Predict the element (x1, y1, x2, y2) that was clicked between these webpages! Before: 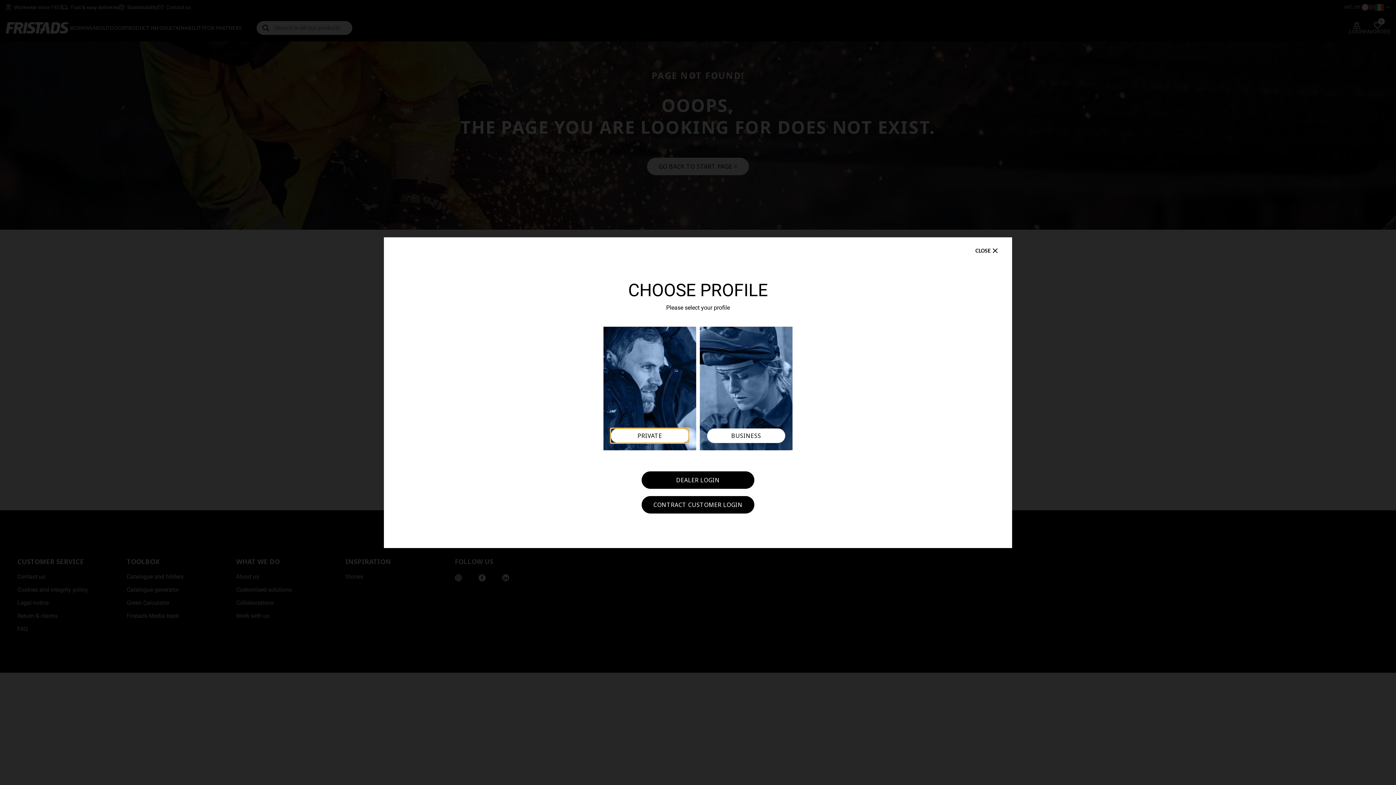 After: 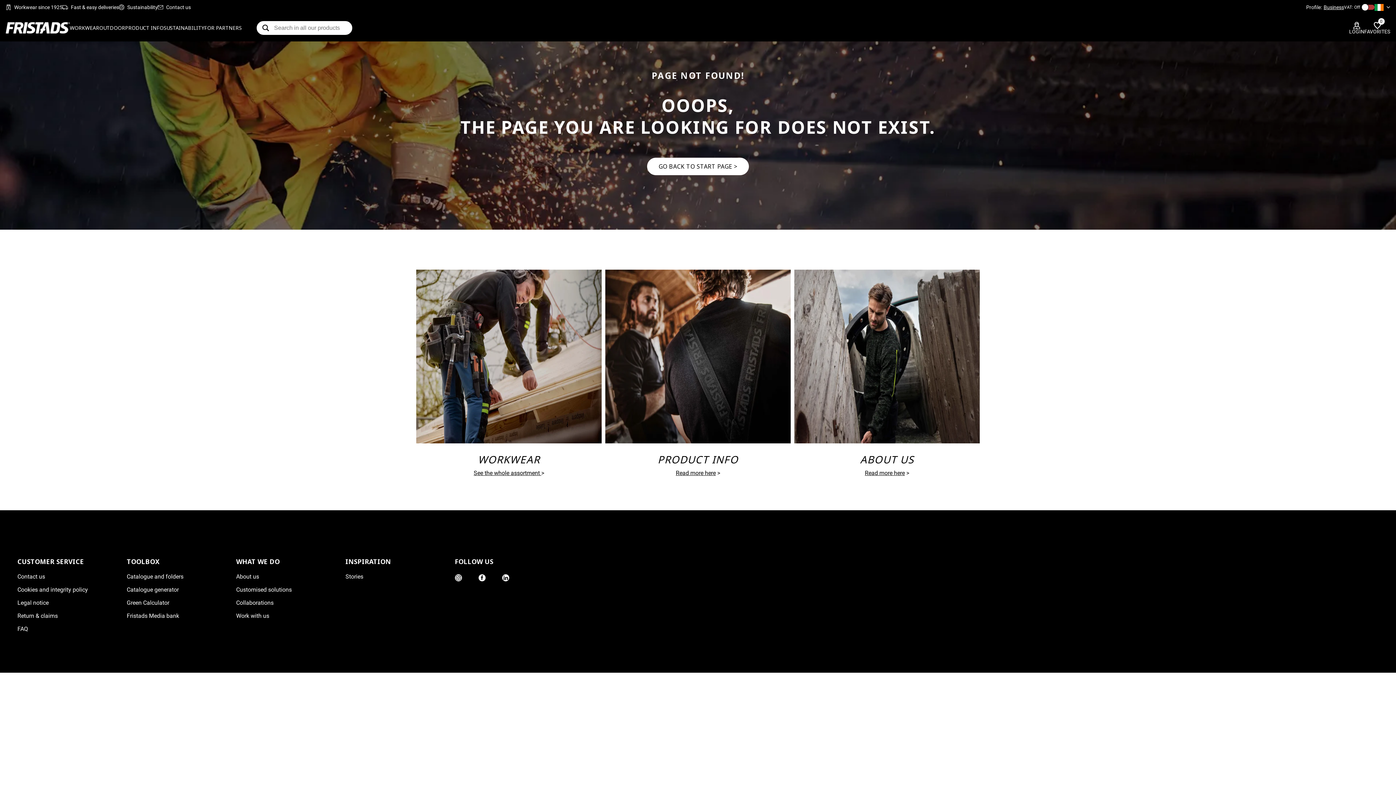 Action: bbox: (707, 428, 785, 443) label: BUSINESS